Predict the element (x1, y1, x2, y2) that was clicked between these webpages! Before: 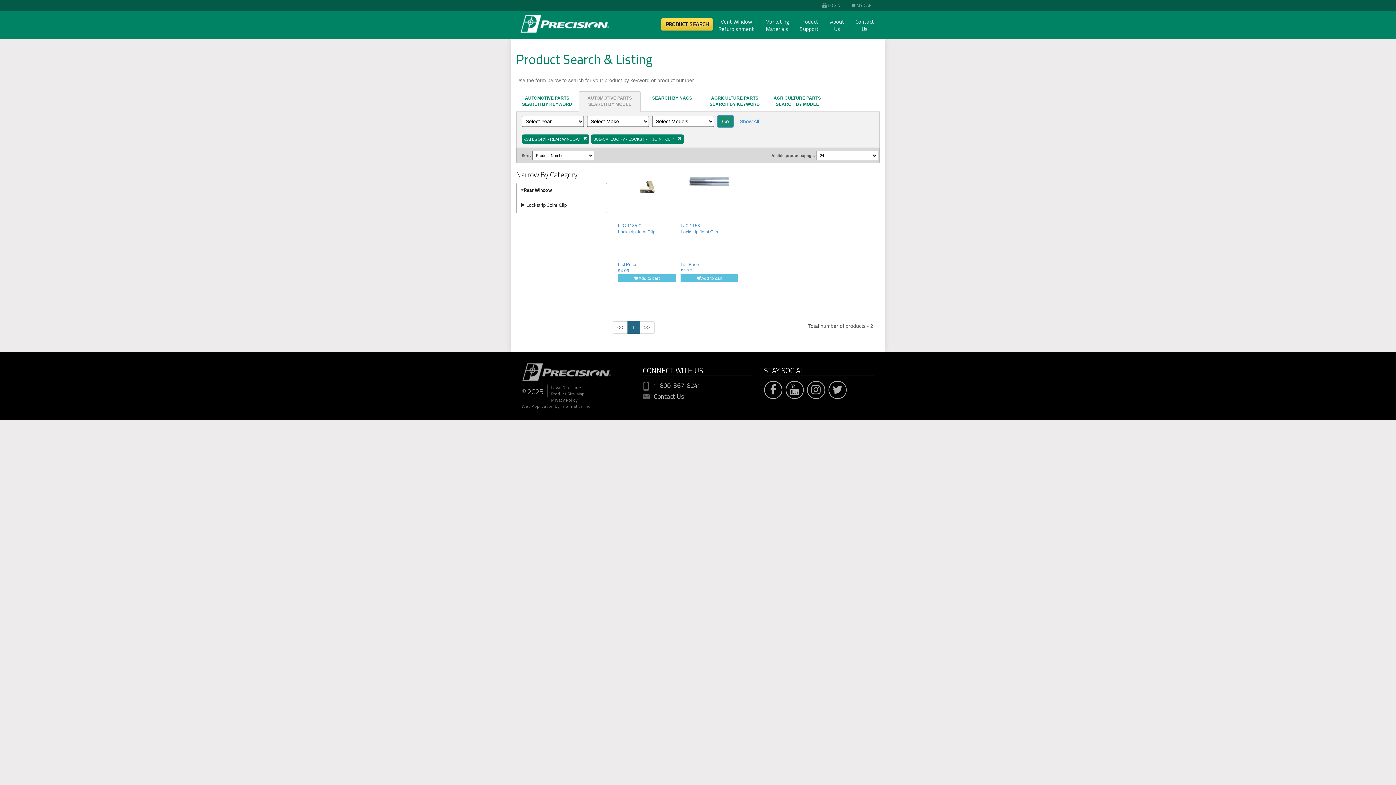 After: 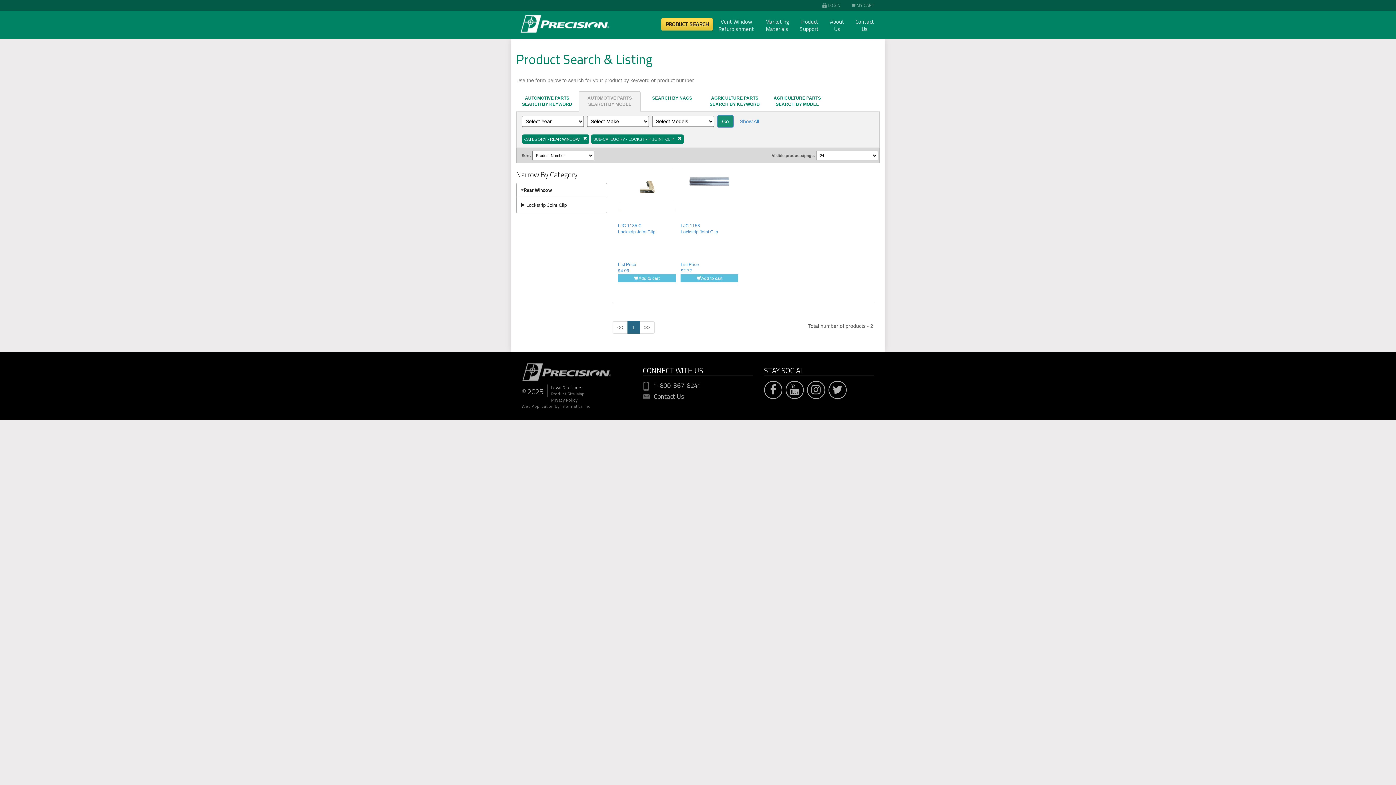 Action: label: Legal Disclaimer bbox: (521, 384, 632, 390)